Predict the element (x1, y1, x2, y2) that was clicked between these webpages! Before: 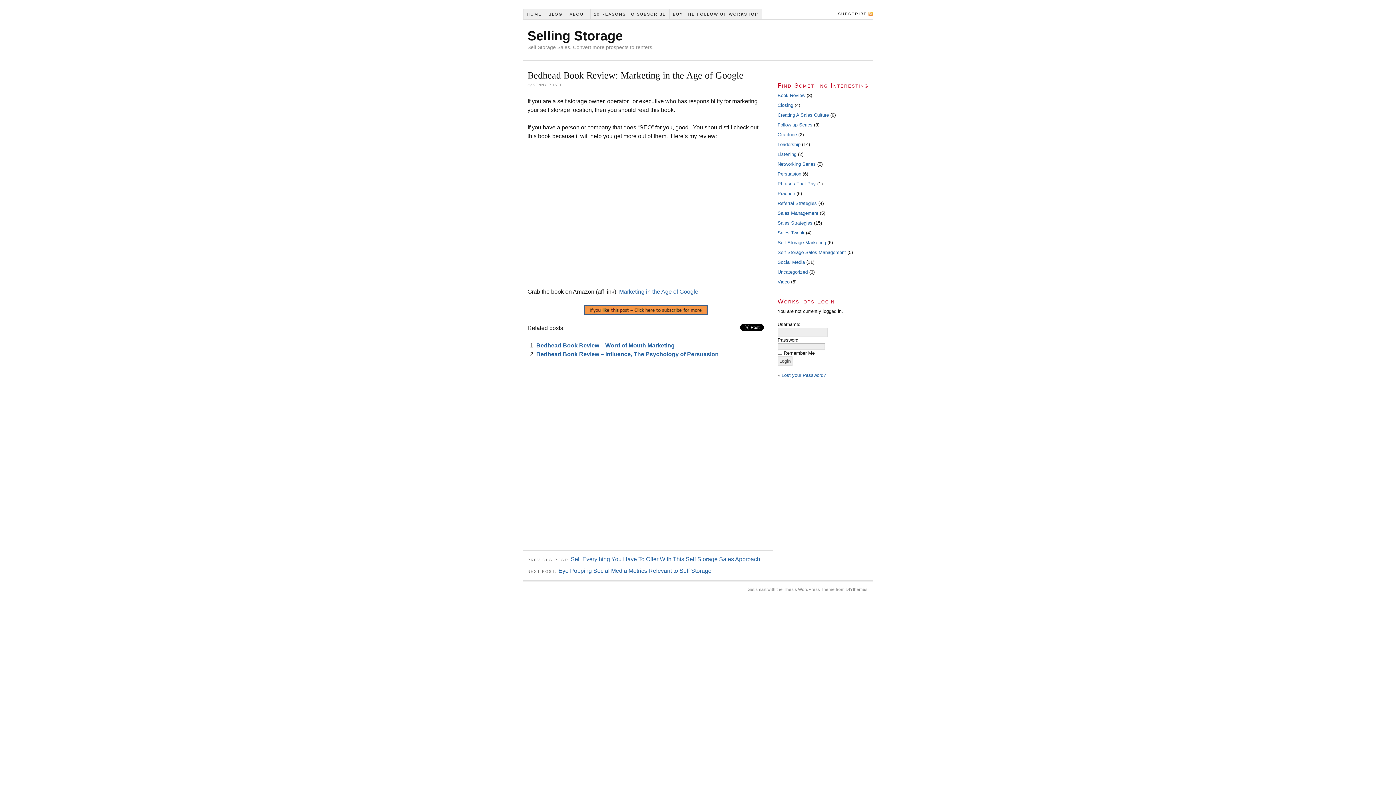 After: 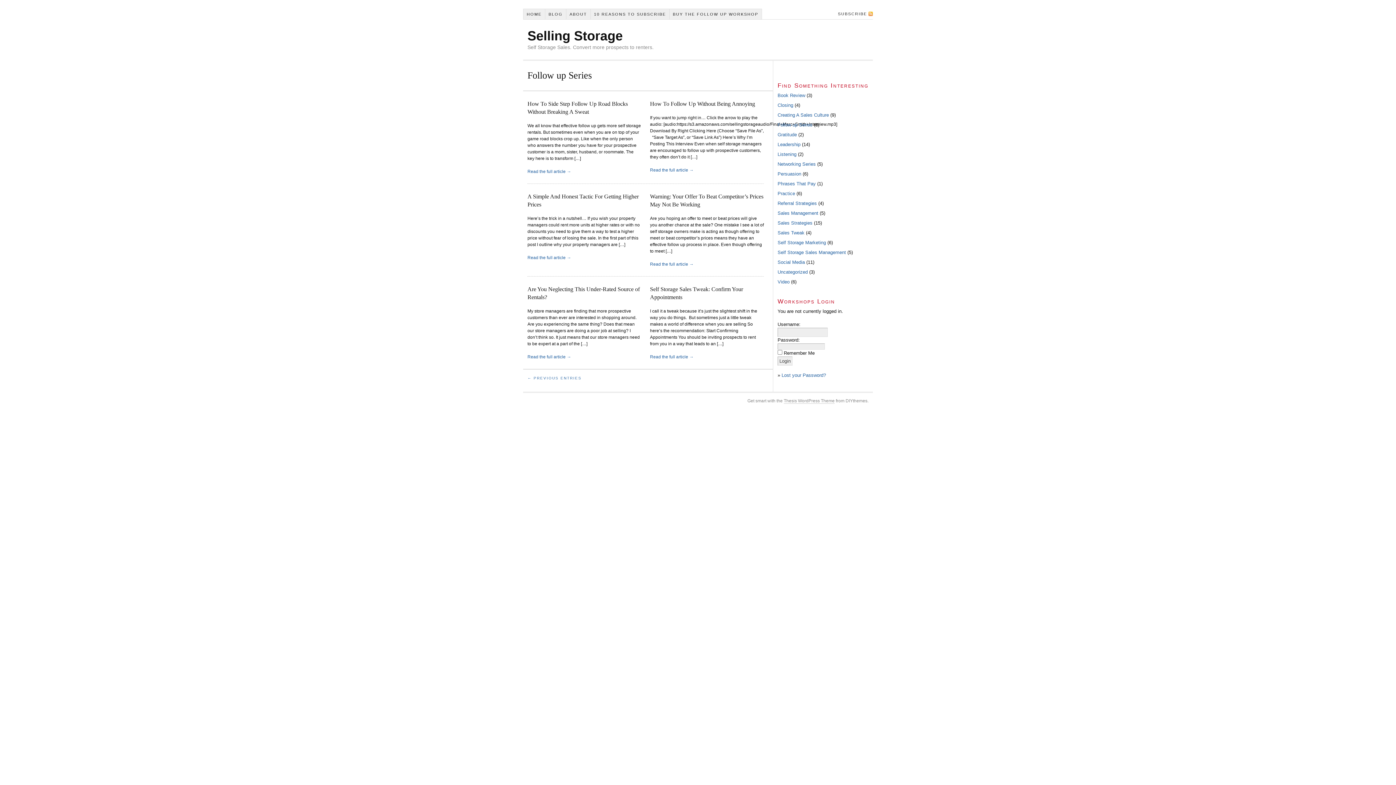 Action: label: Follow up Series bbox: (777, 122, 812, 127)